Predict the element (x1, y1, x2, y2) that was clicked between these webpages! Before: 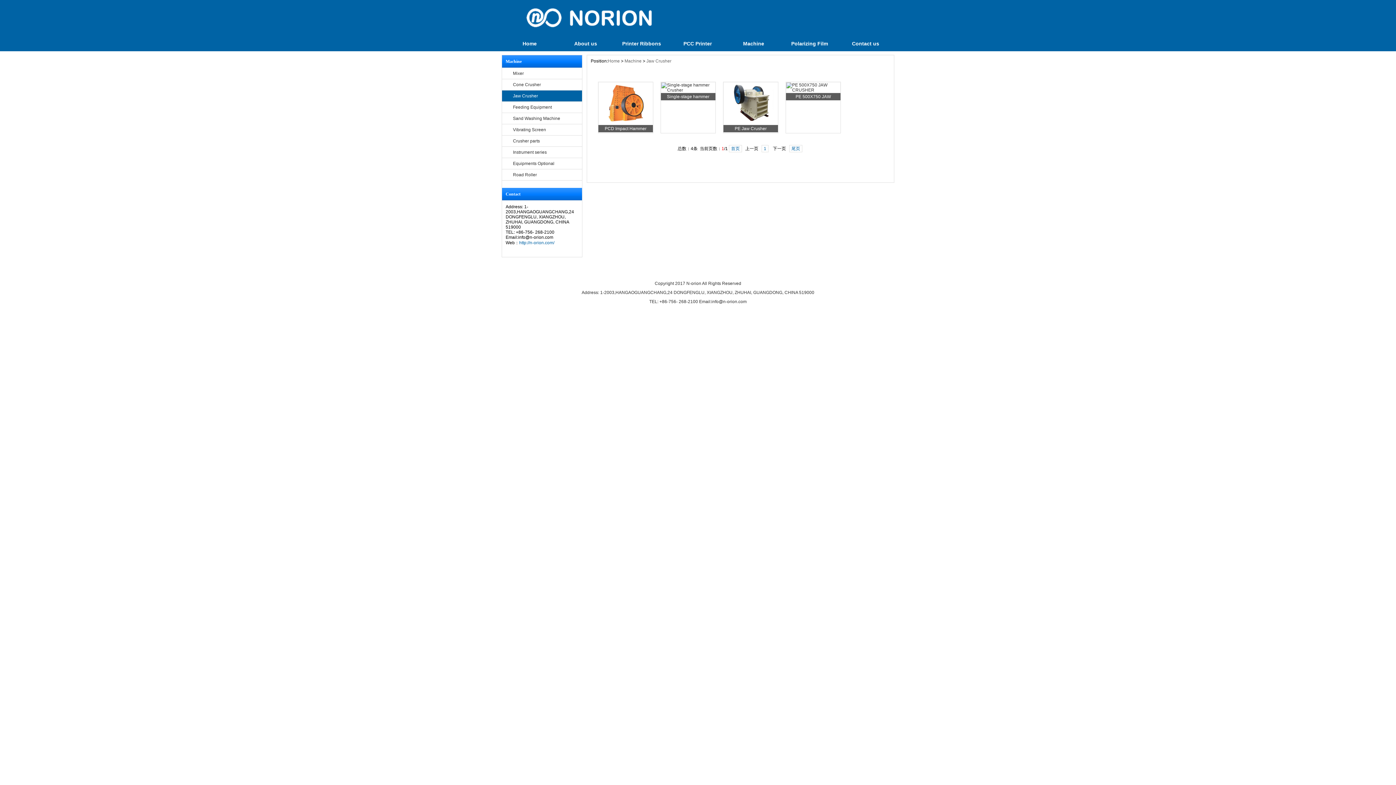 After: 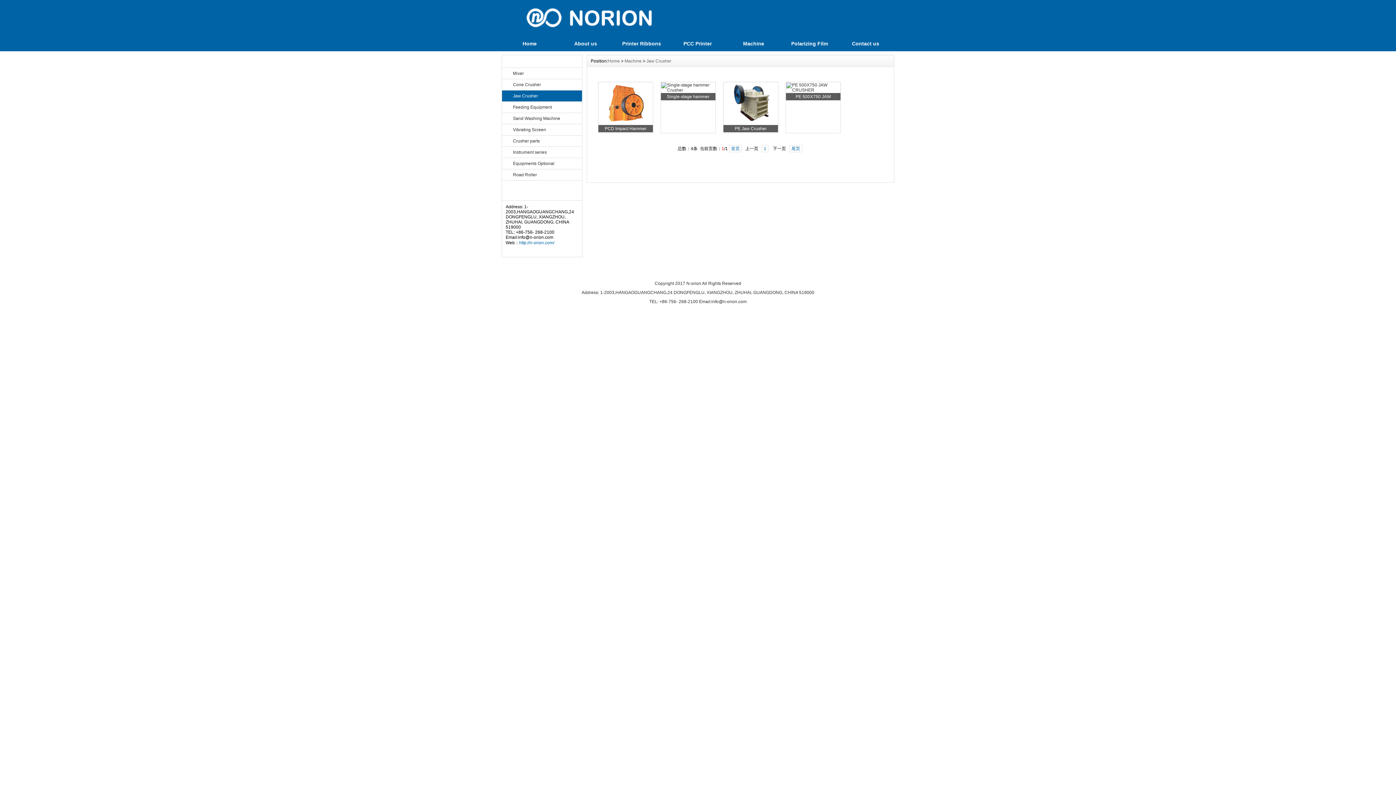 Action: label: 1 bbox: (761, 145, 768, 152)